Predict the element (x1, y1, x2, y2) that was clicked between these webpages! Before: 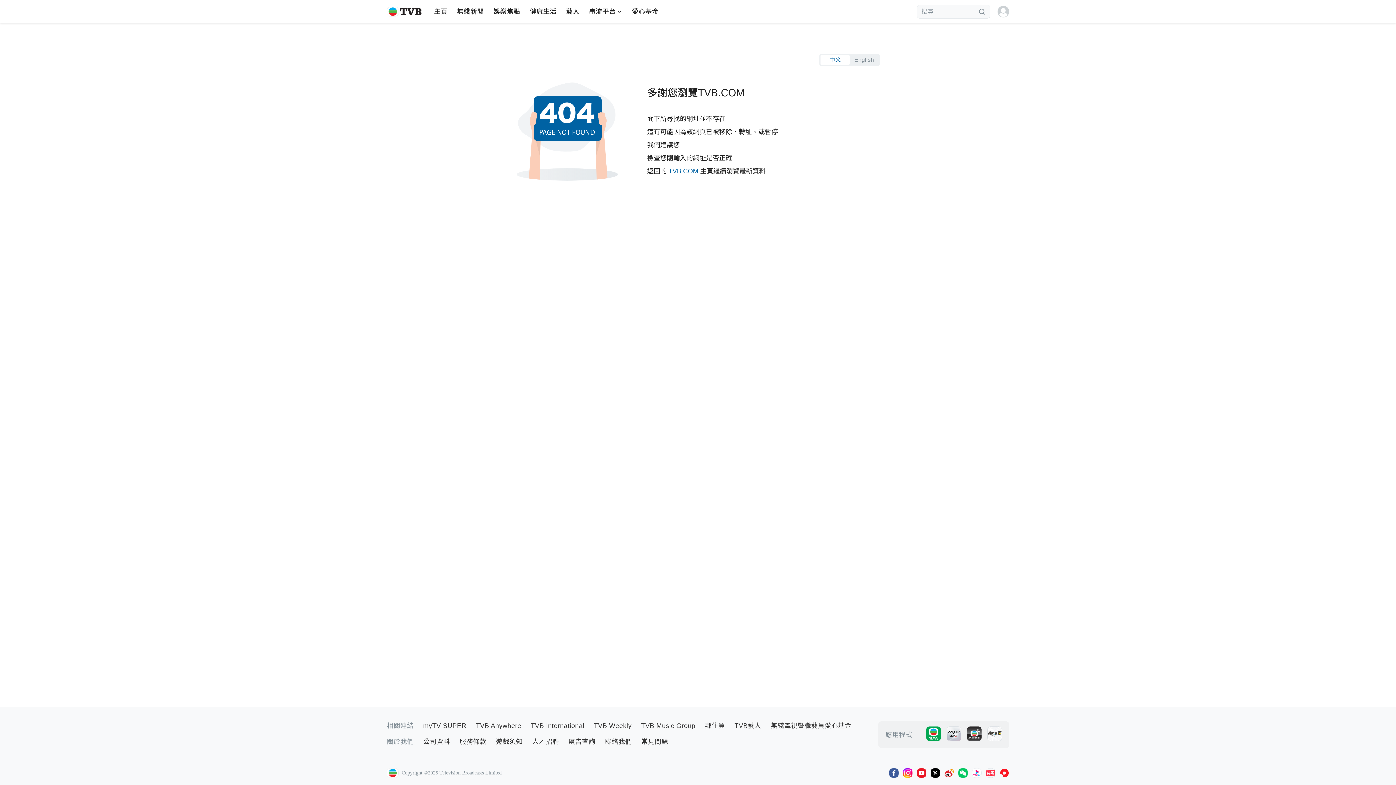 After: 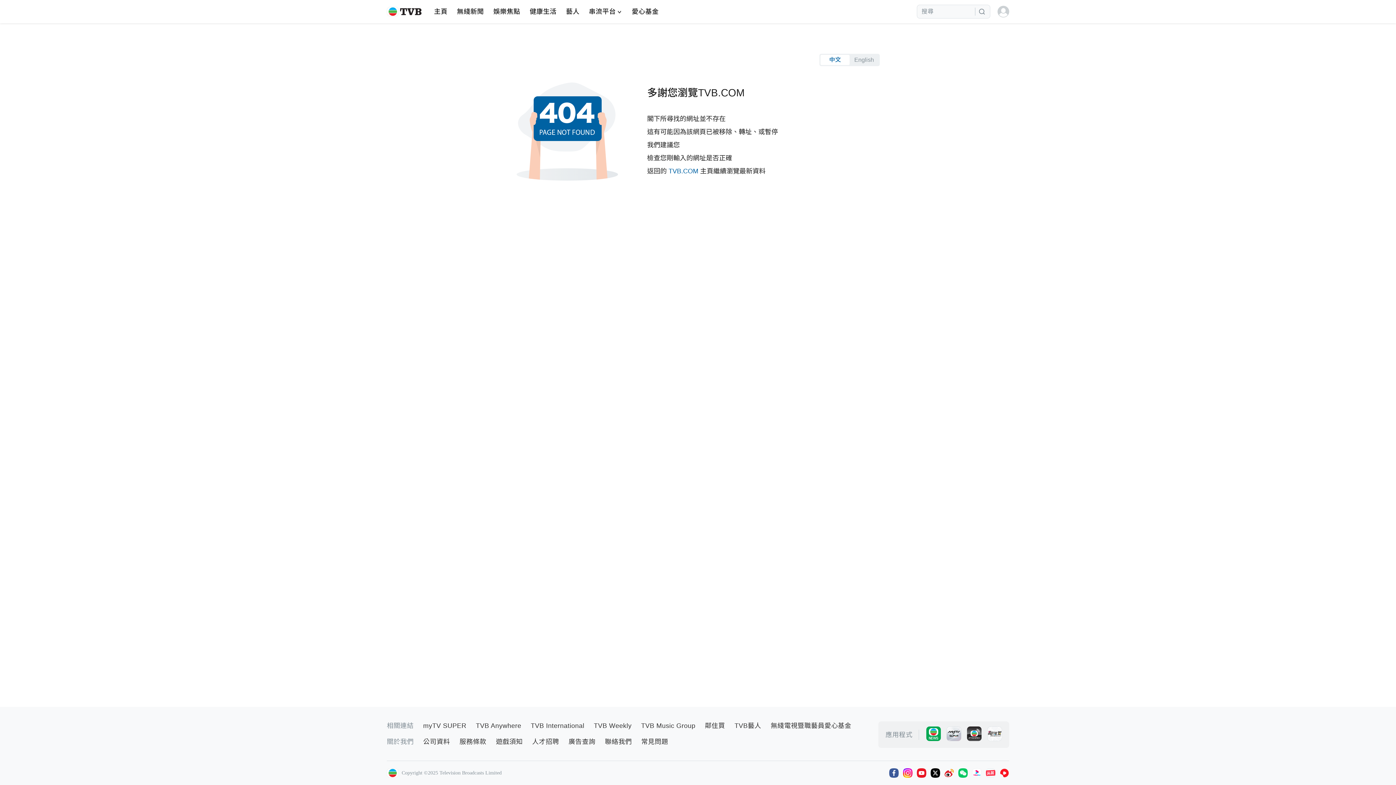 Action: bbox: (986, 768, 995, 778)